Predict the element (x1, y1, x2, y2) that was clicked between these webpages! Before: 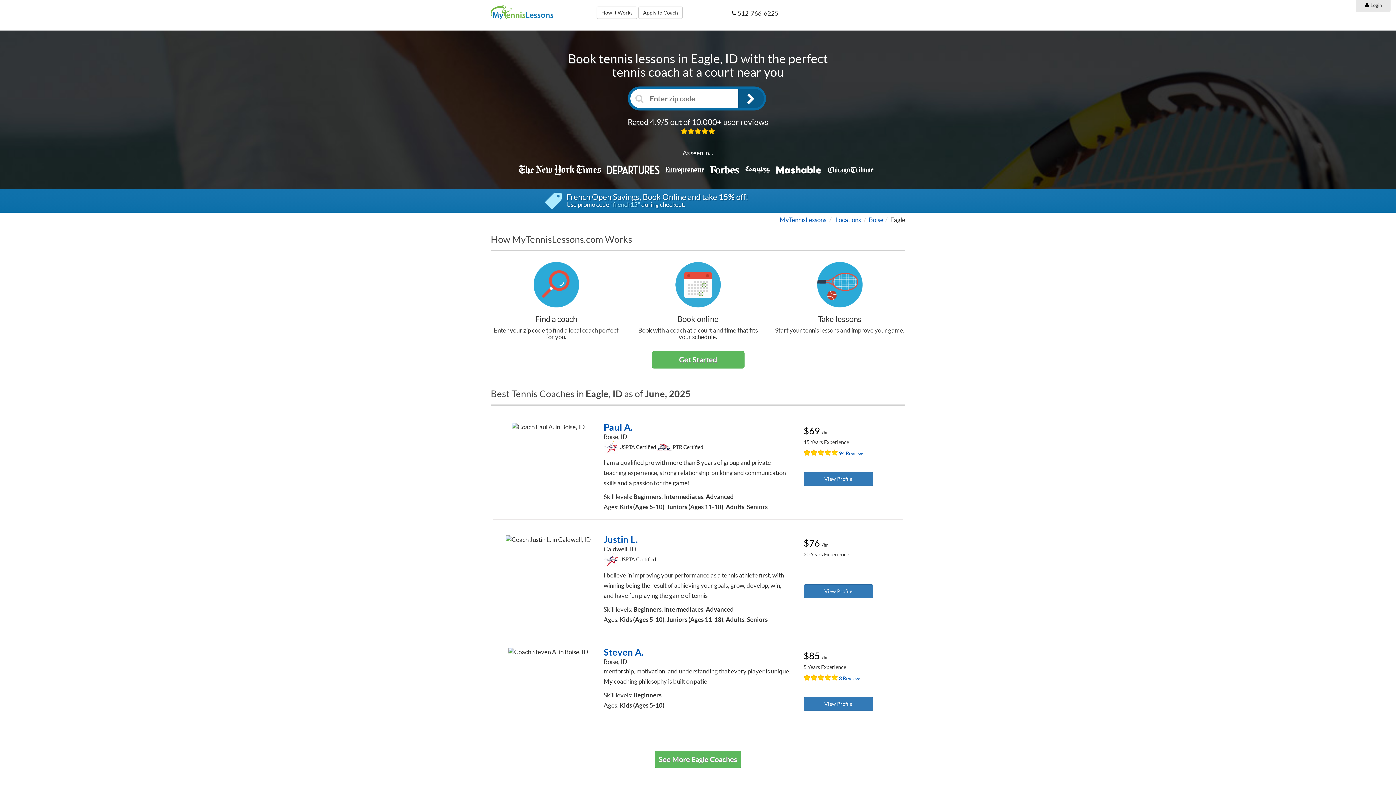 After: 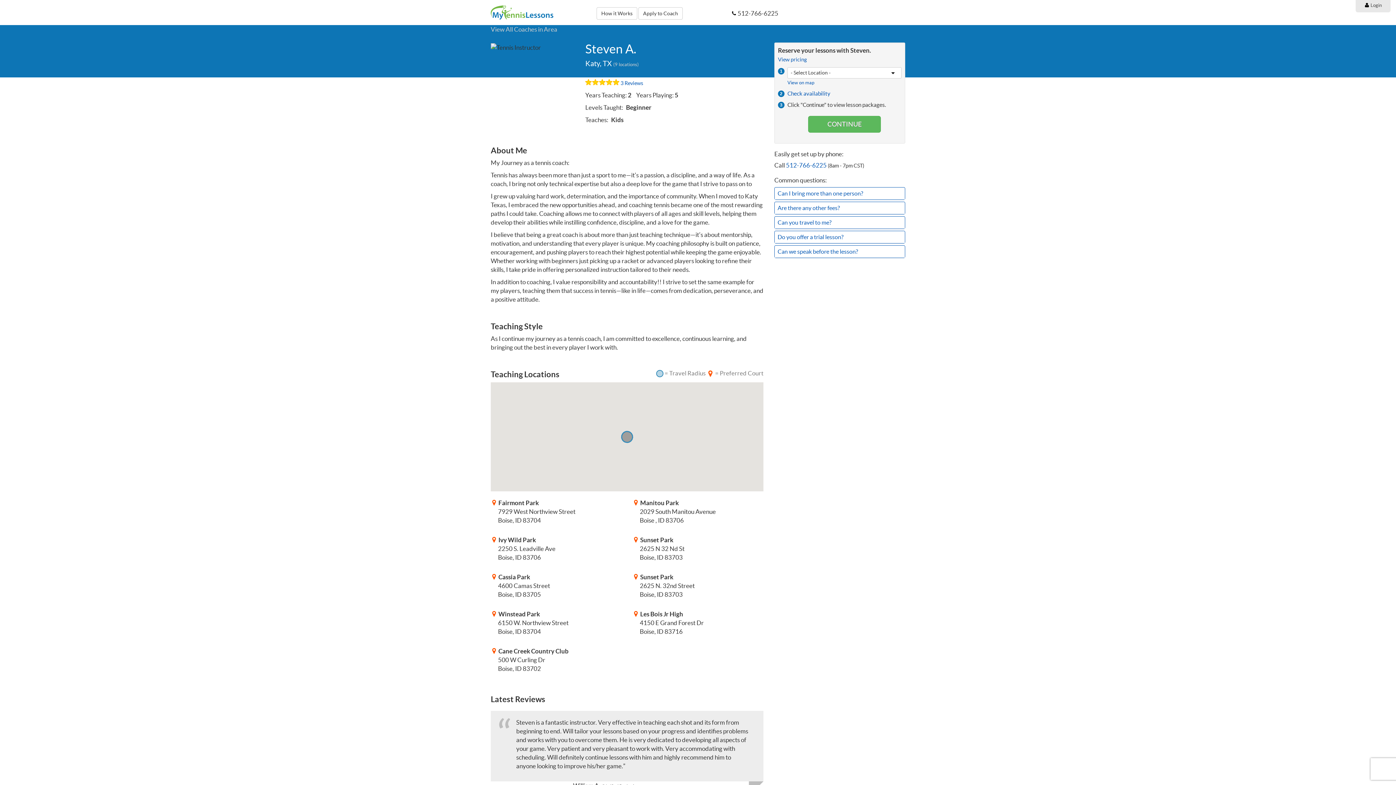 Action: bbox: (803, 697, 873, 711) label: View Profile